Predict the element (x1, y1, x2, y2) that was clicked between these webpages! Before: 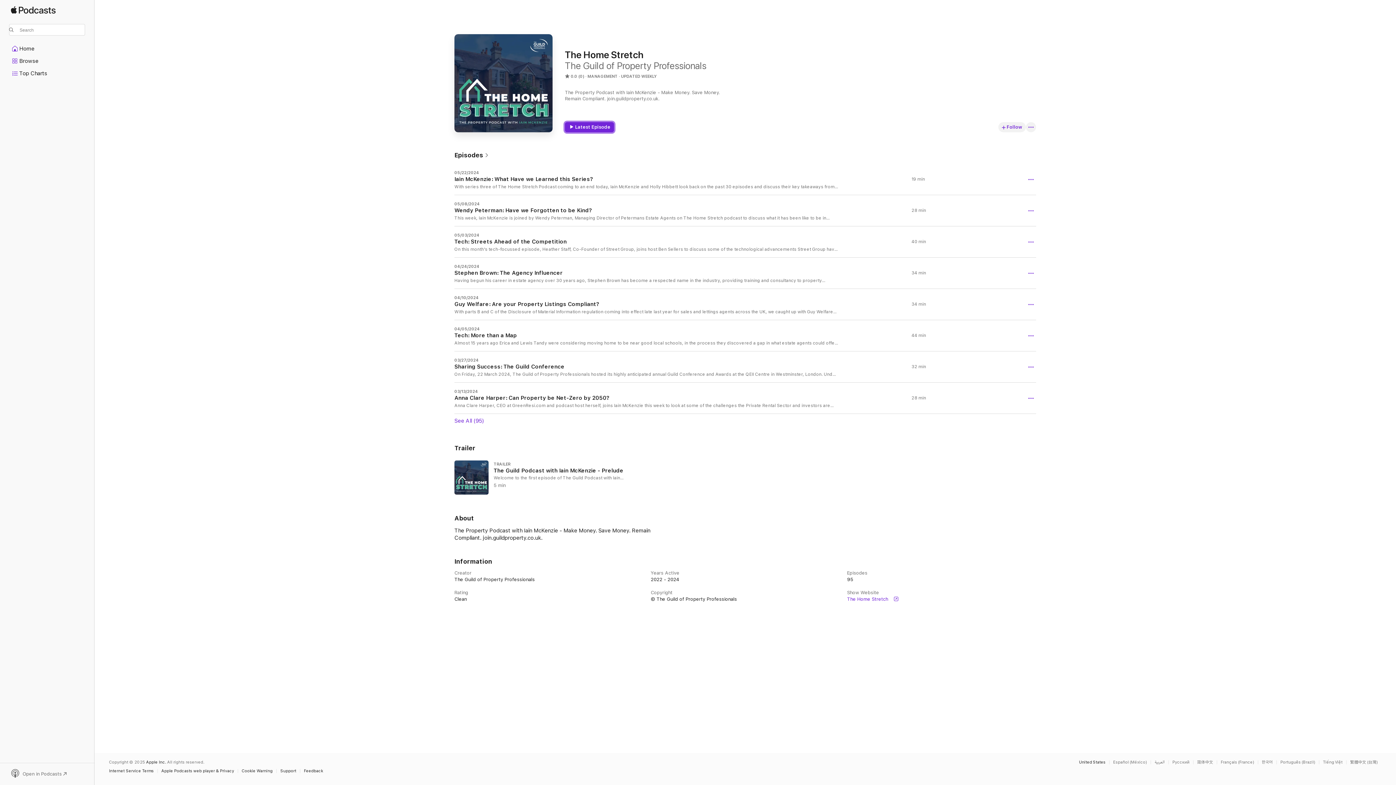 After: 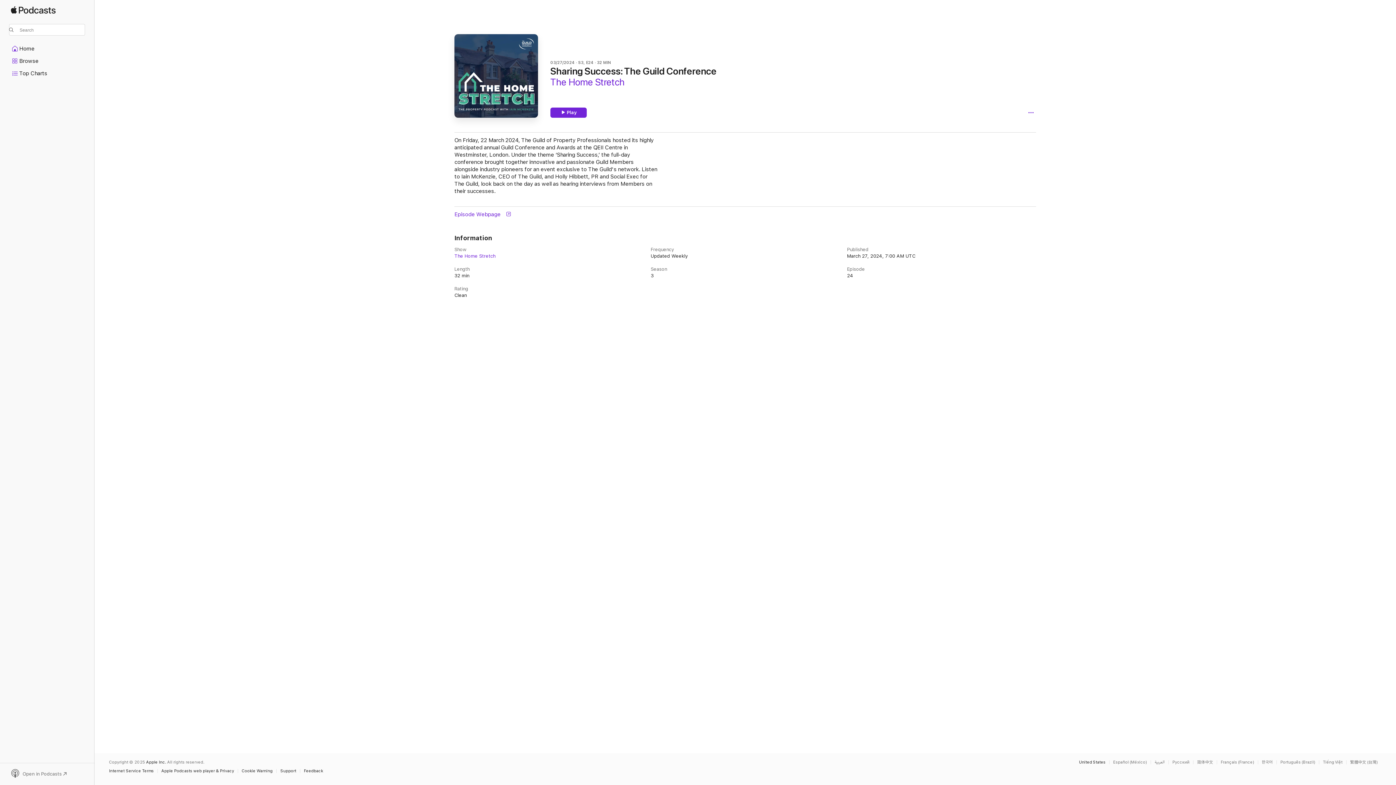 Action: label: 03/27/2024

Sharing Success: The Guild Conference

On Friday, 22 March 2024, The Guild of Property Professionals hosted its highly anticipated annual Guild Conference and Awards at the QEII Centre in Westminster, London. Under the theme ‘Sharing Success,’ the full-day conference brought together innovative and passionate Guild Members alongside industry pioneers for an event exclusive to The Guild's network. Listen to Iain McKenzie, CEO of The Guild, and Holly Hibbett, PR and Social Exec for The Guild, look back on the day as well as hearing interviews from Members on their successes.

32 min bbox: (454, 351, 1036, 382)